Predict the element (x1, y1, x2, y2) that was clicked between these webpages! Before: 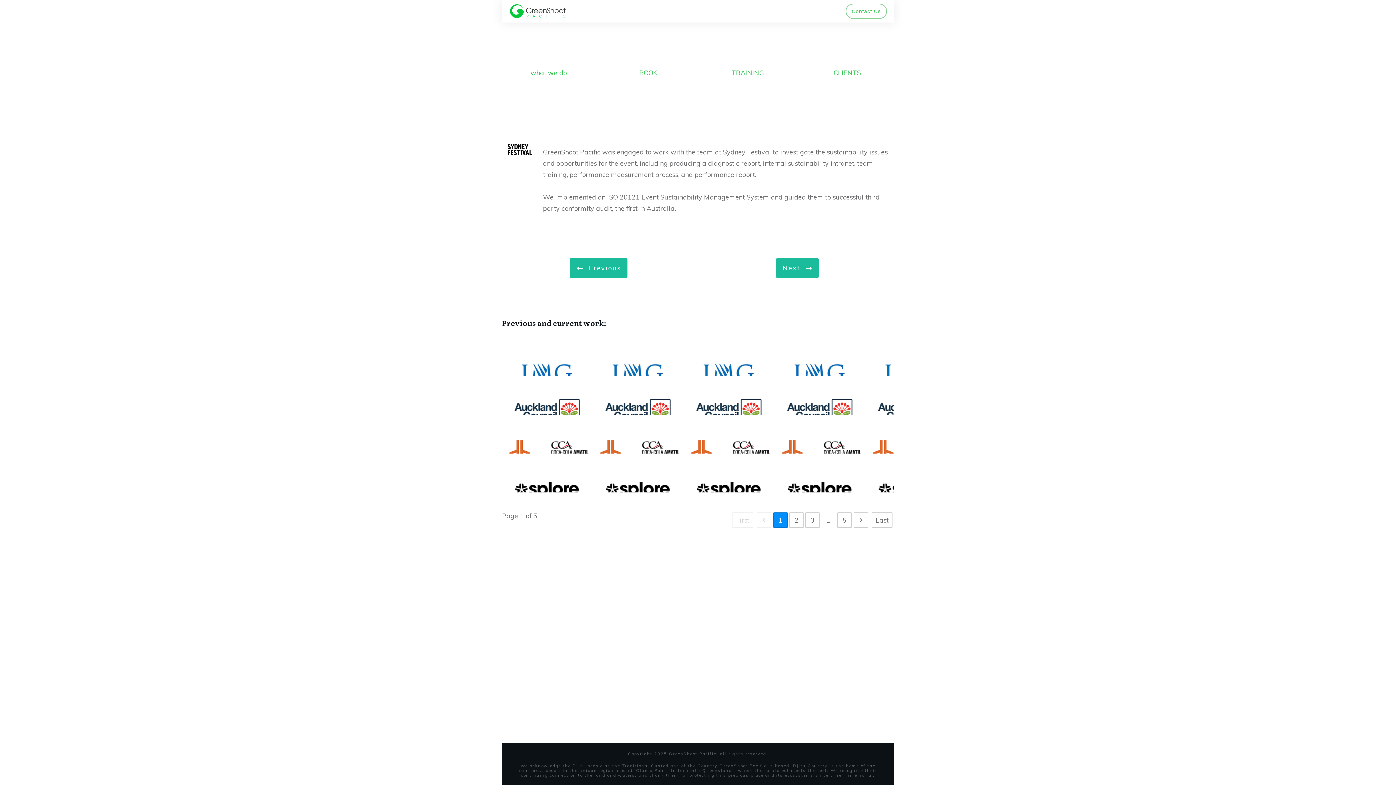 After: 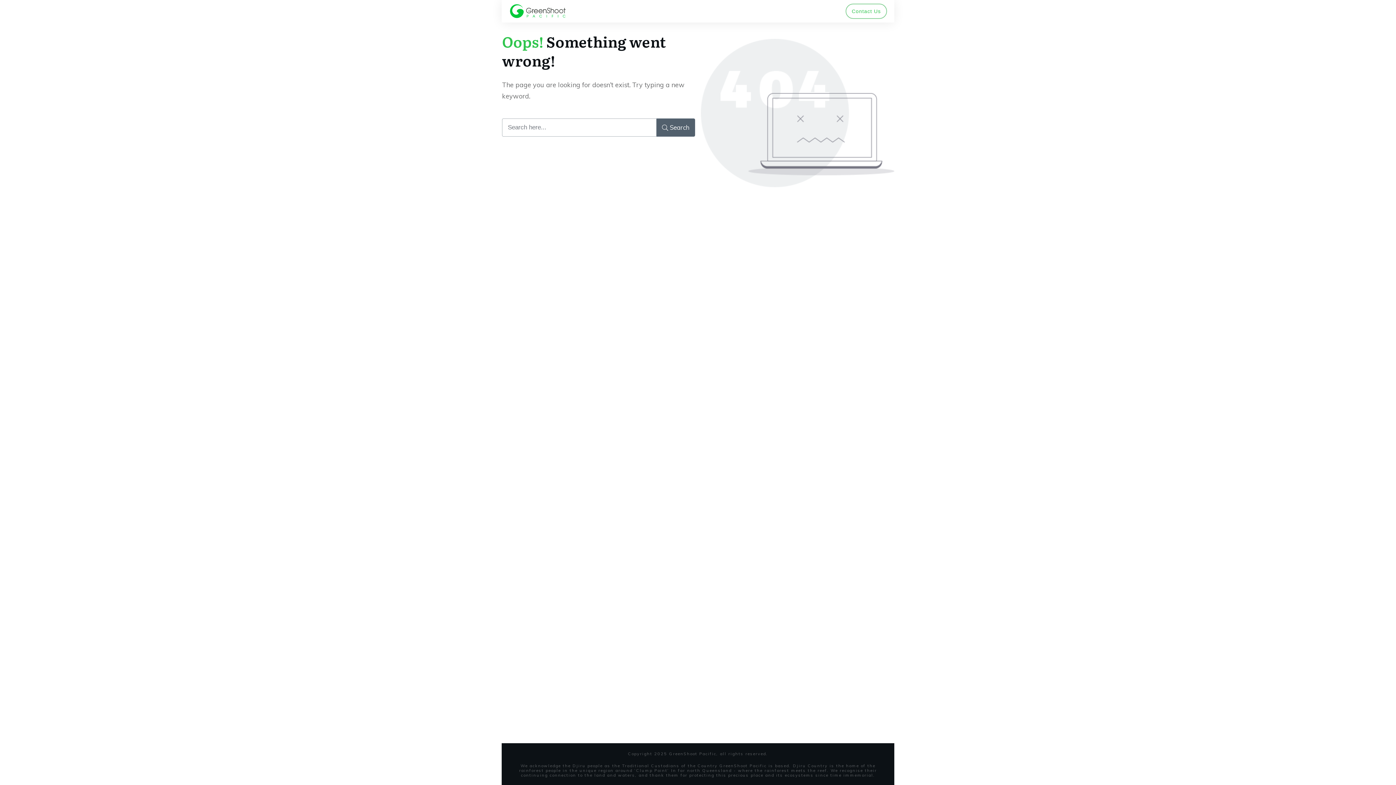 Action: label: what we do bbox: (530, 68, 567, 77)